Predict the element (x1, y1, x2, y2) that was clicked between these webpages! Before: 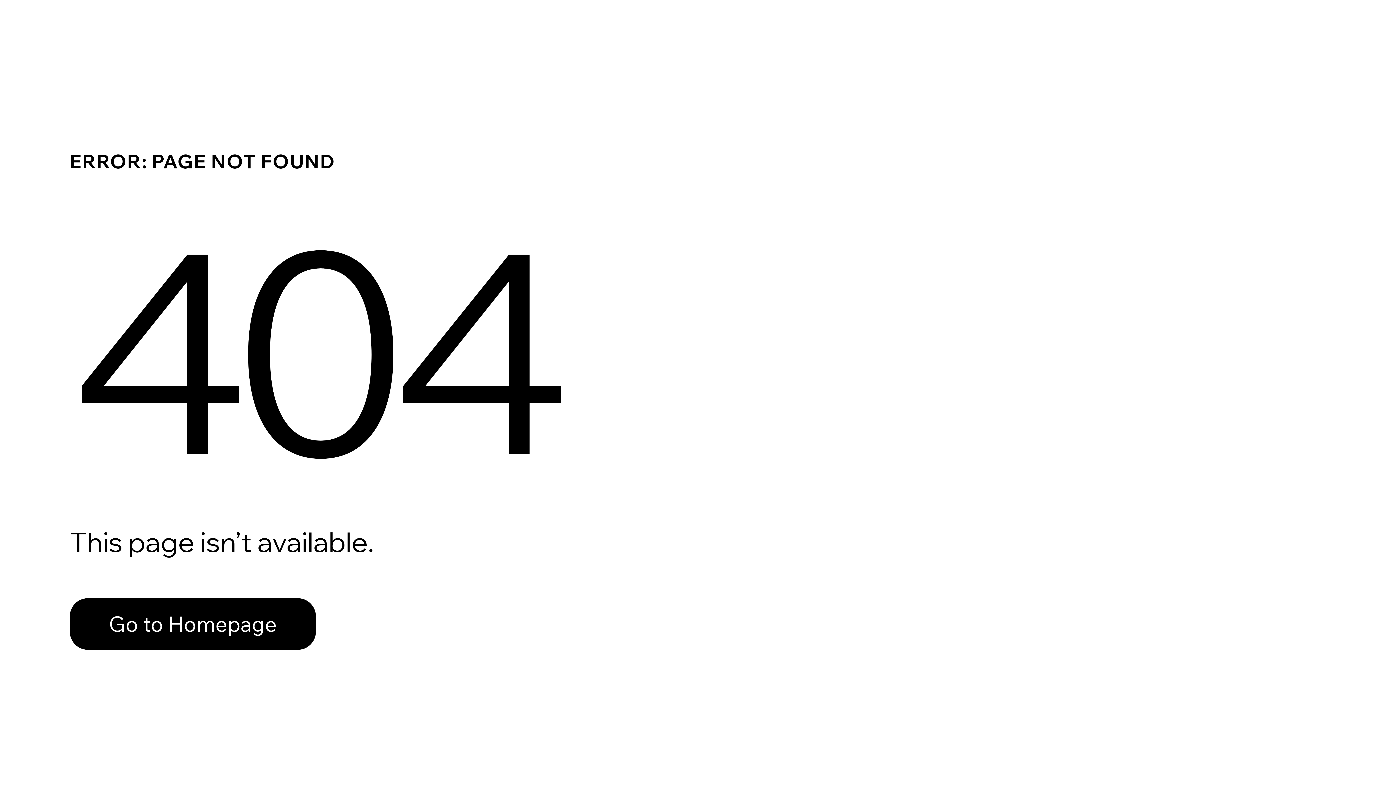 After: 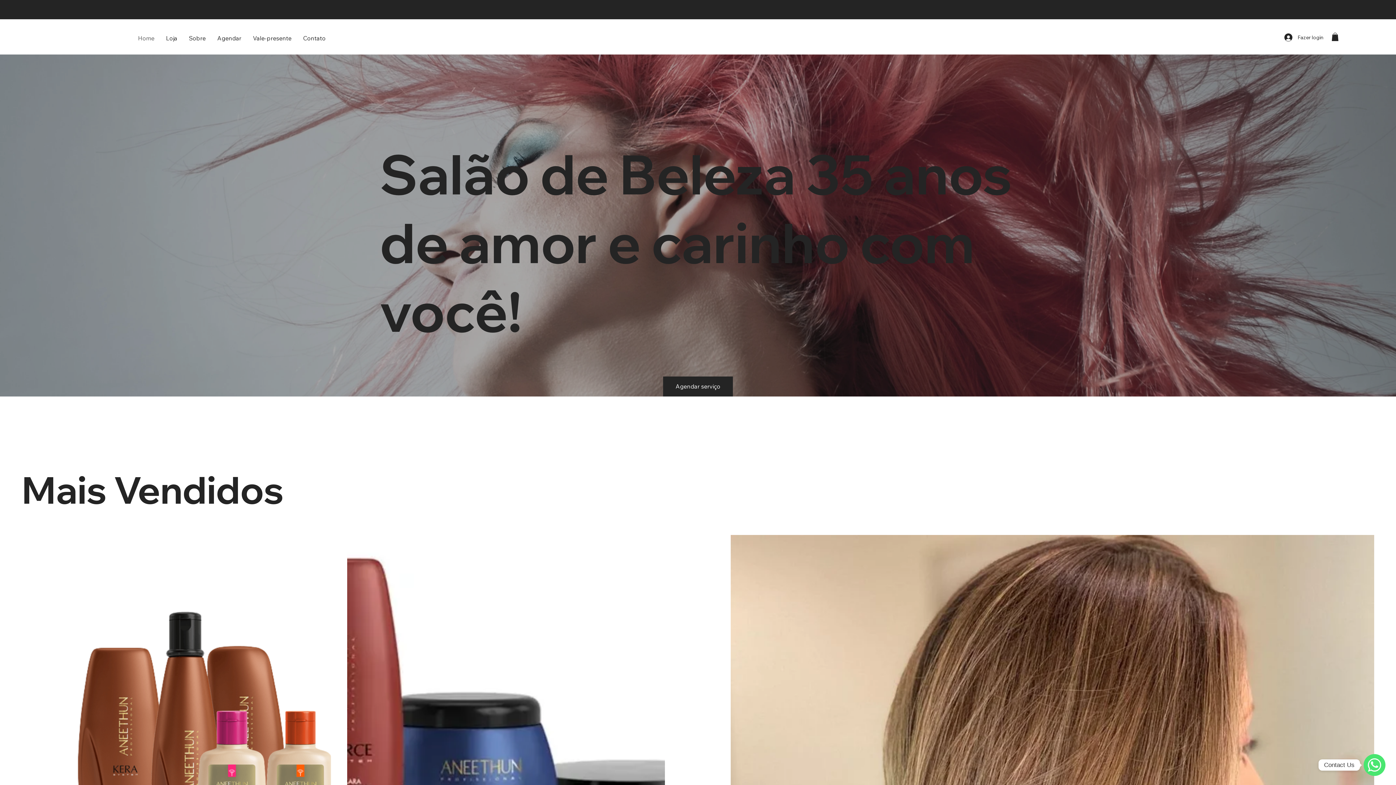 Action: bbox: (69, 582, 768, 659) label: Go to Homepage